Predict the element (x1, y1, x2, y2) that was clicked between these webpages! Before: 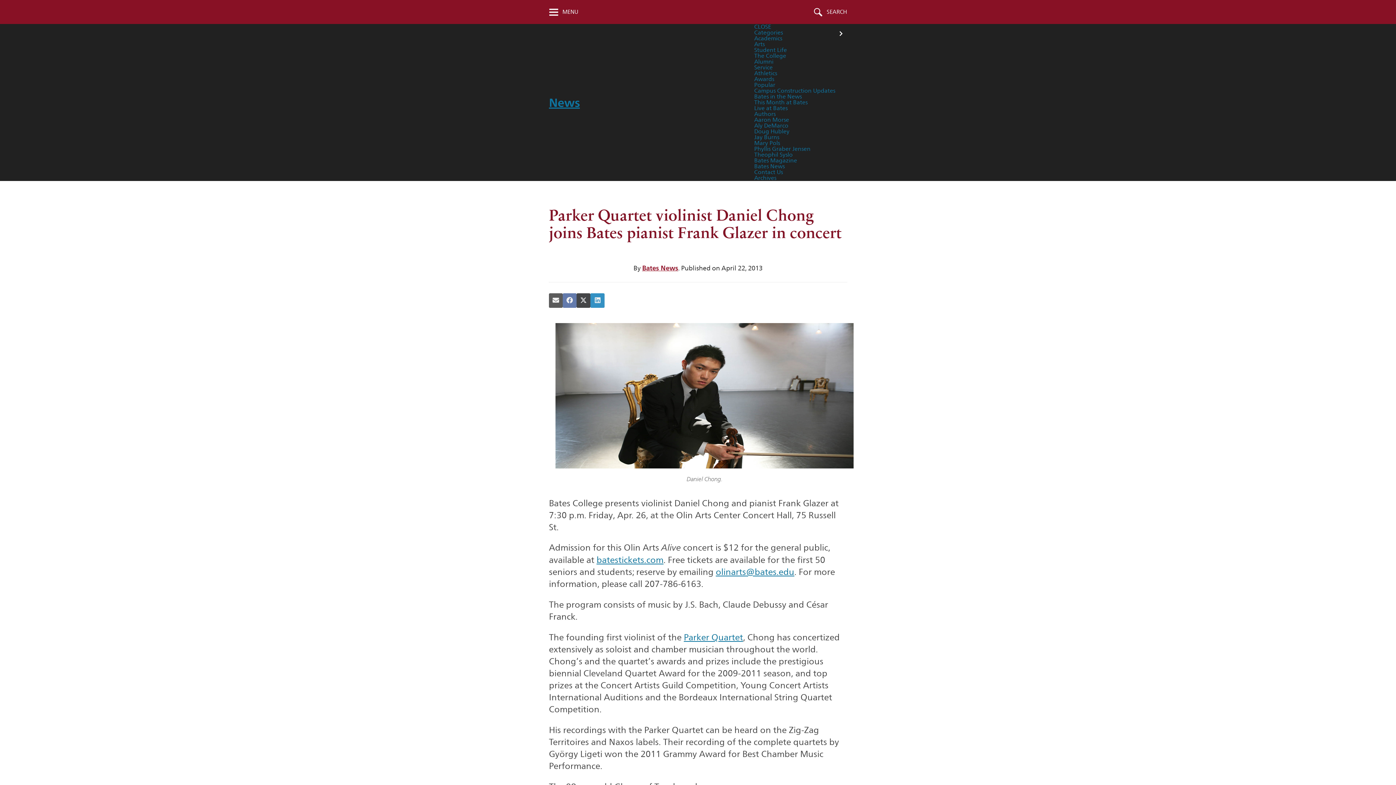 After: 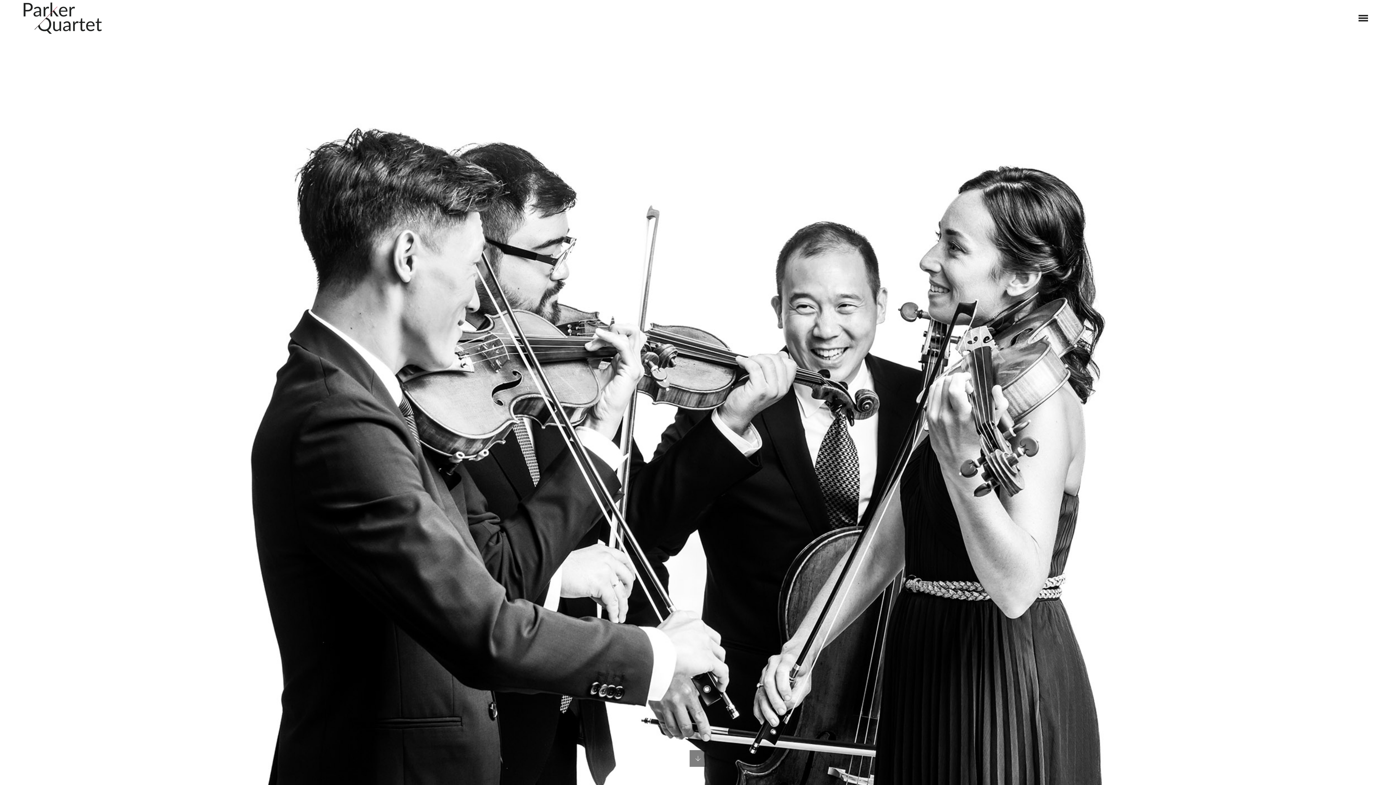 Action: bbox: (684, 632, 743, 642) label: Parker Quartet